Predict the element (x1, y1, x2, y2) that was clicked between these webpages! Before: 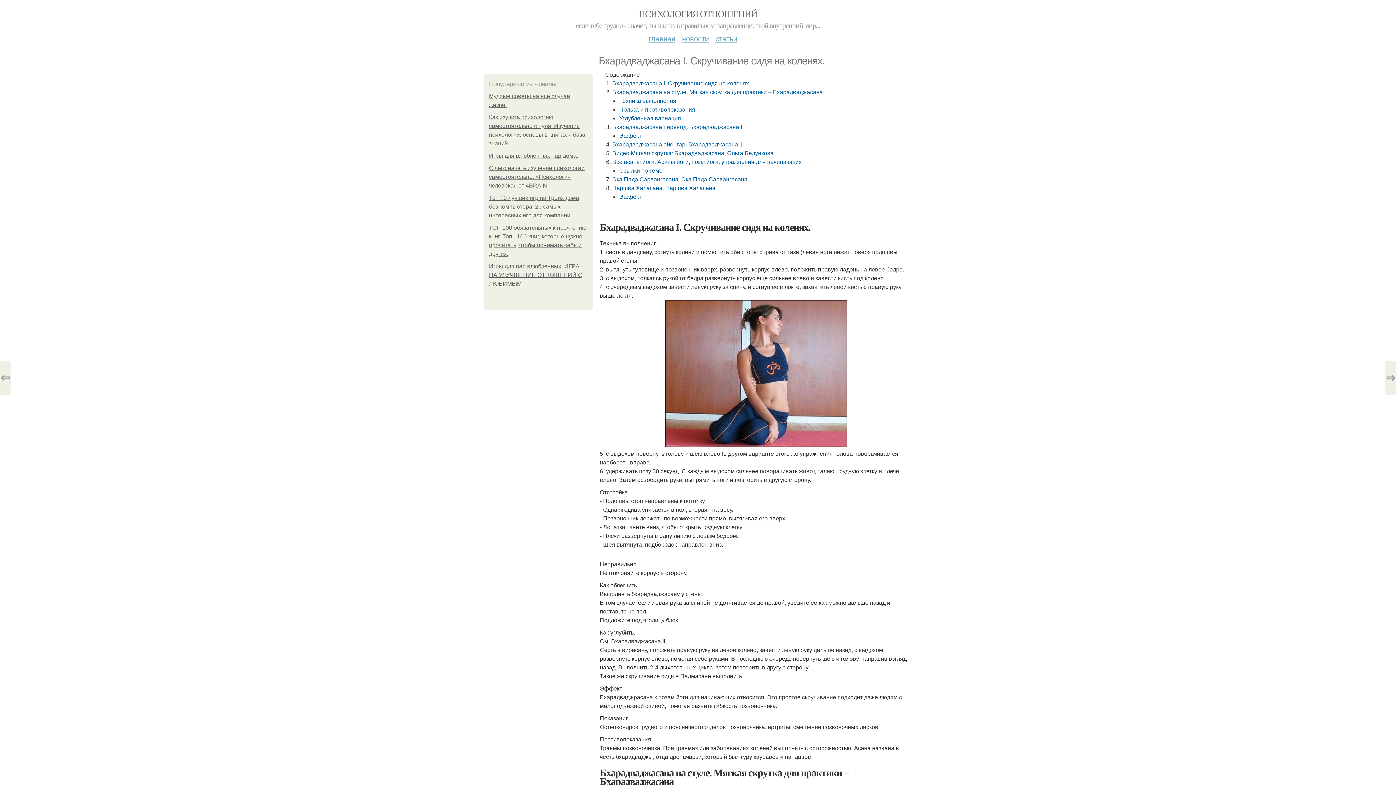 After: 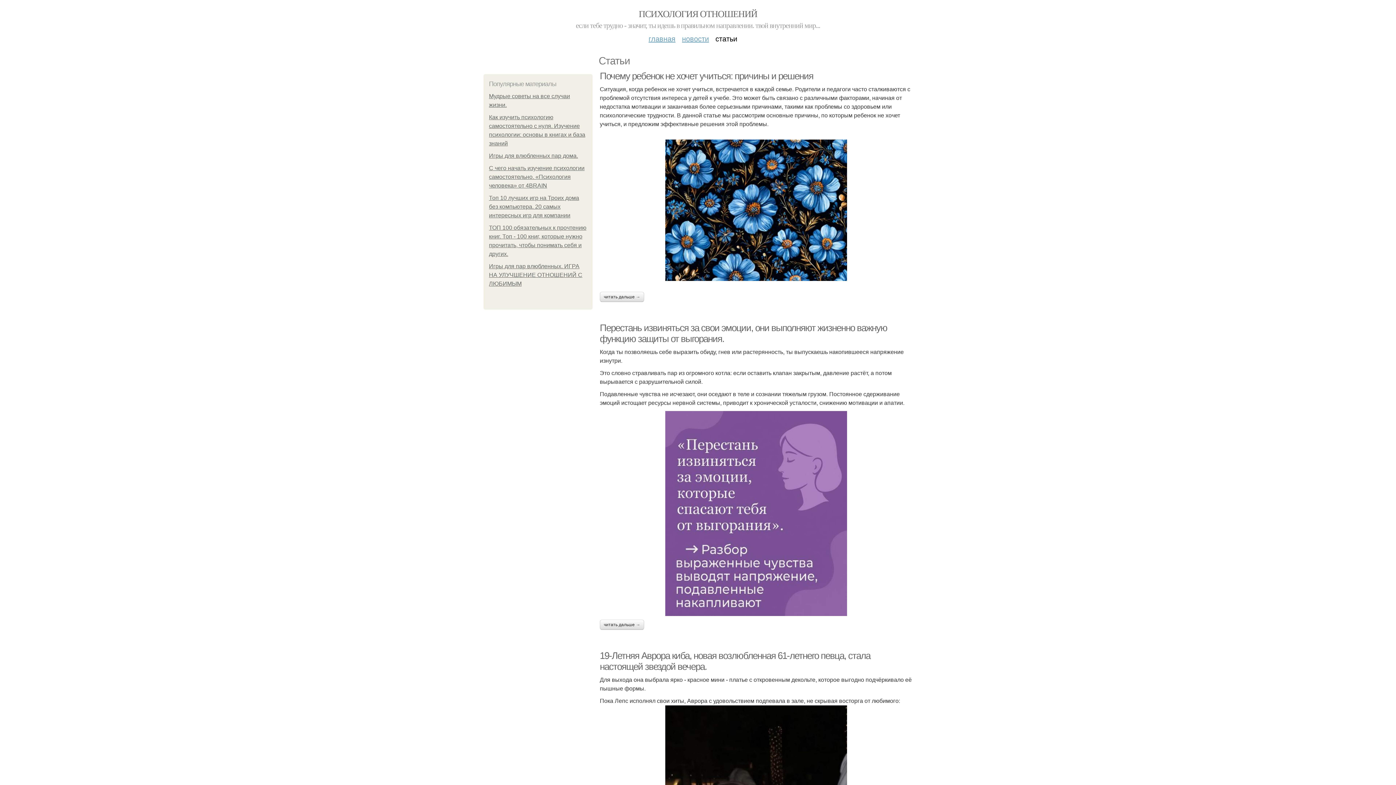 Action: label: статьи bbox: (715, 29, 737, 42)